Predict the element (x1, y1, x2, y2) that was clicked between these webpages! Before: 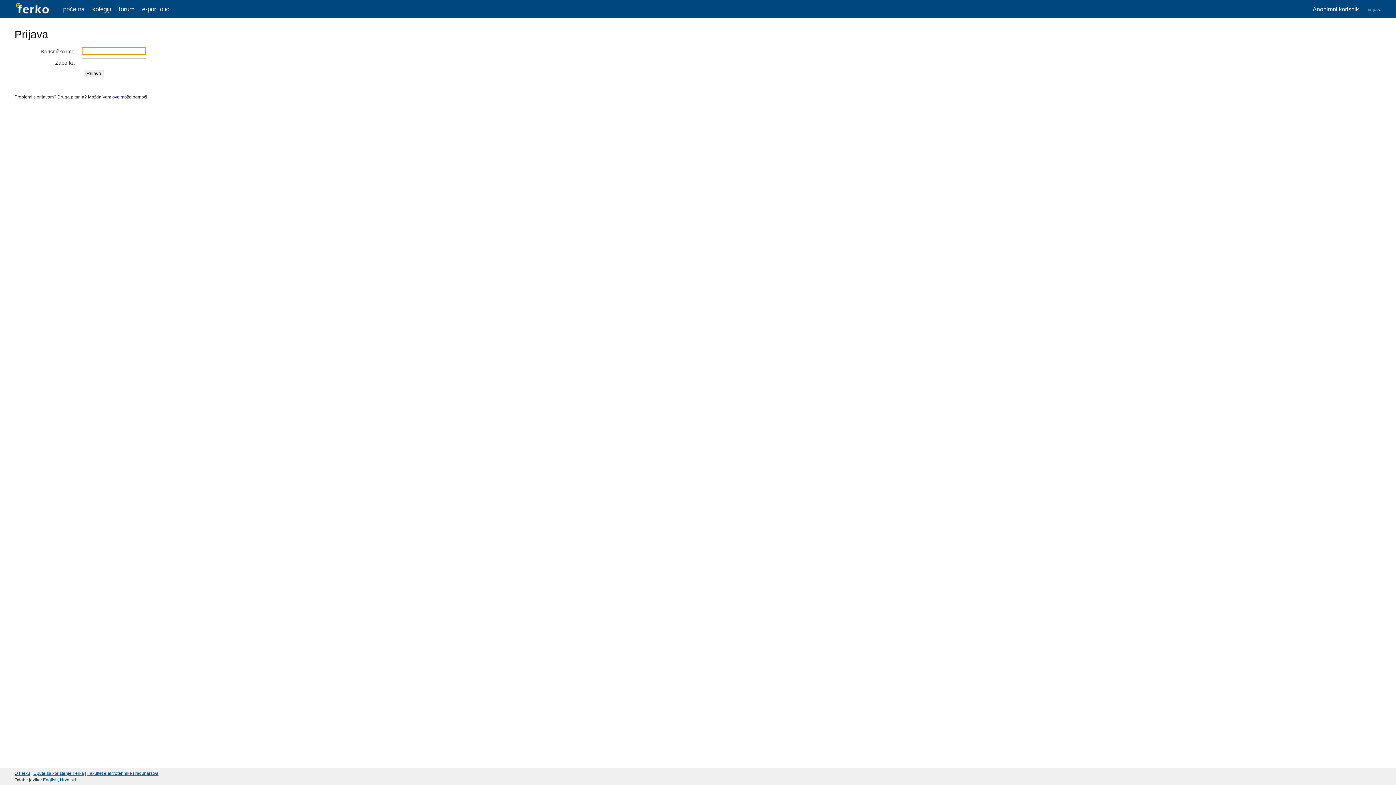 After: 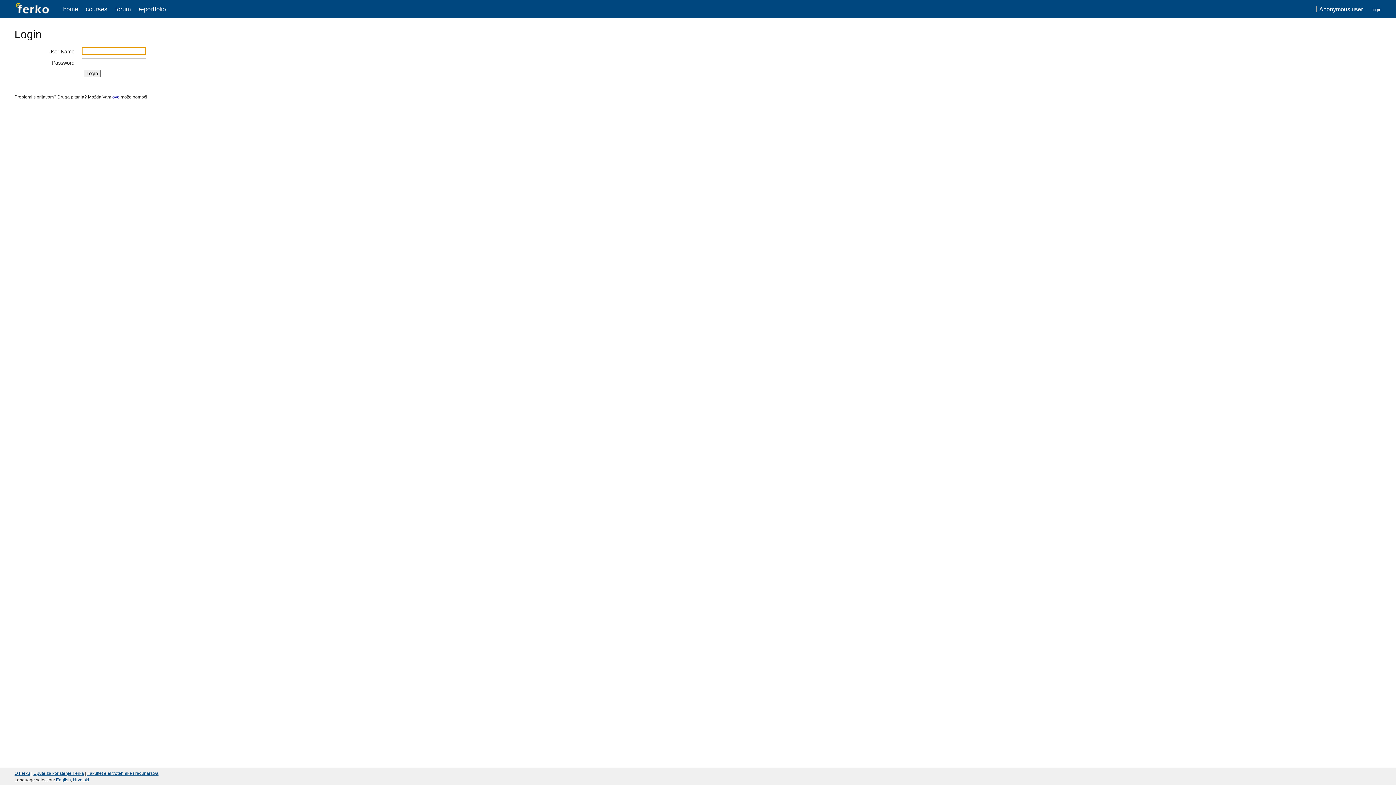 Action: bbox: (42, 777, 57, 782) label: English